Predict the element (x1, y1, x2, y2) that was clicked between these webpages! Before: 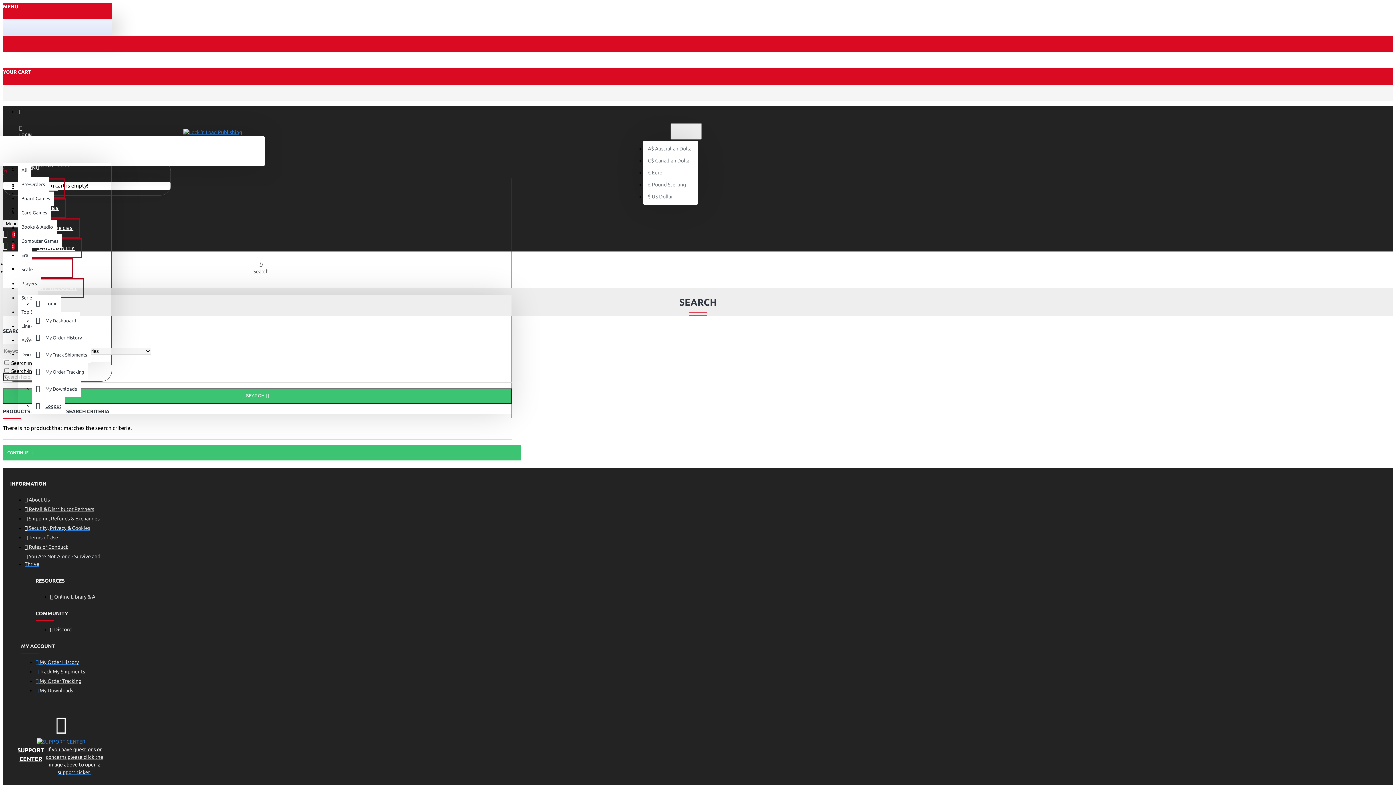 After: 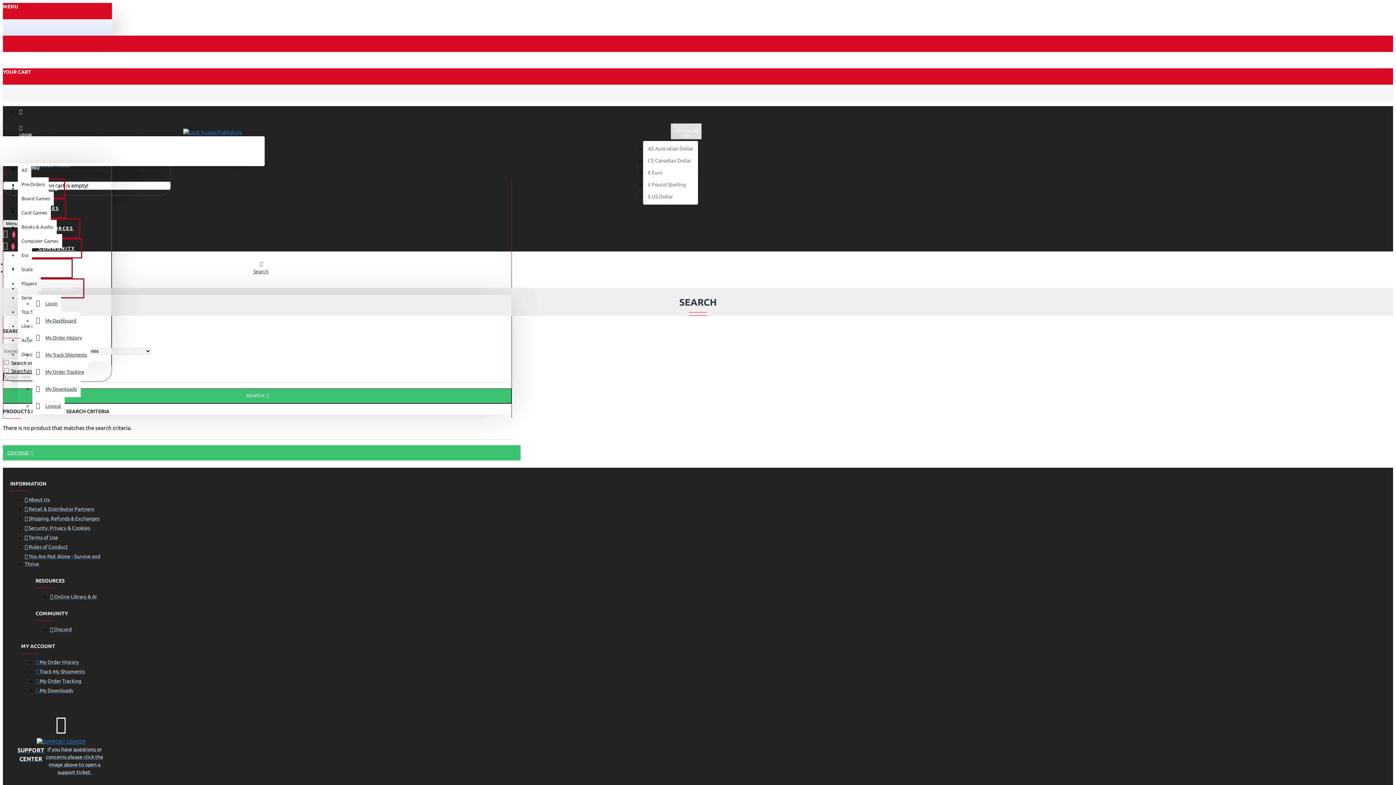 Action: bbox: (670, 123, 702, 139) label: $
US DOLLAR
USD